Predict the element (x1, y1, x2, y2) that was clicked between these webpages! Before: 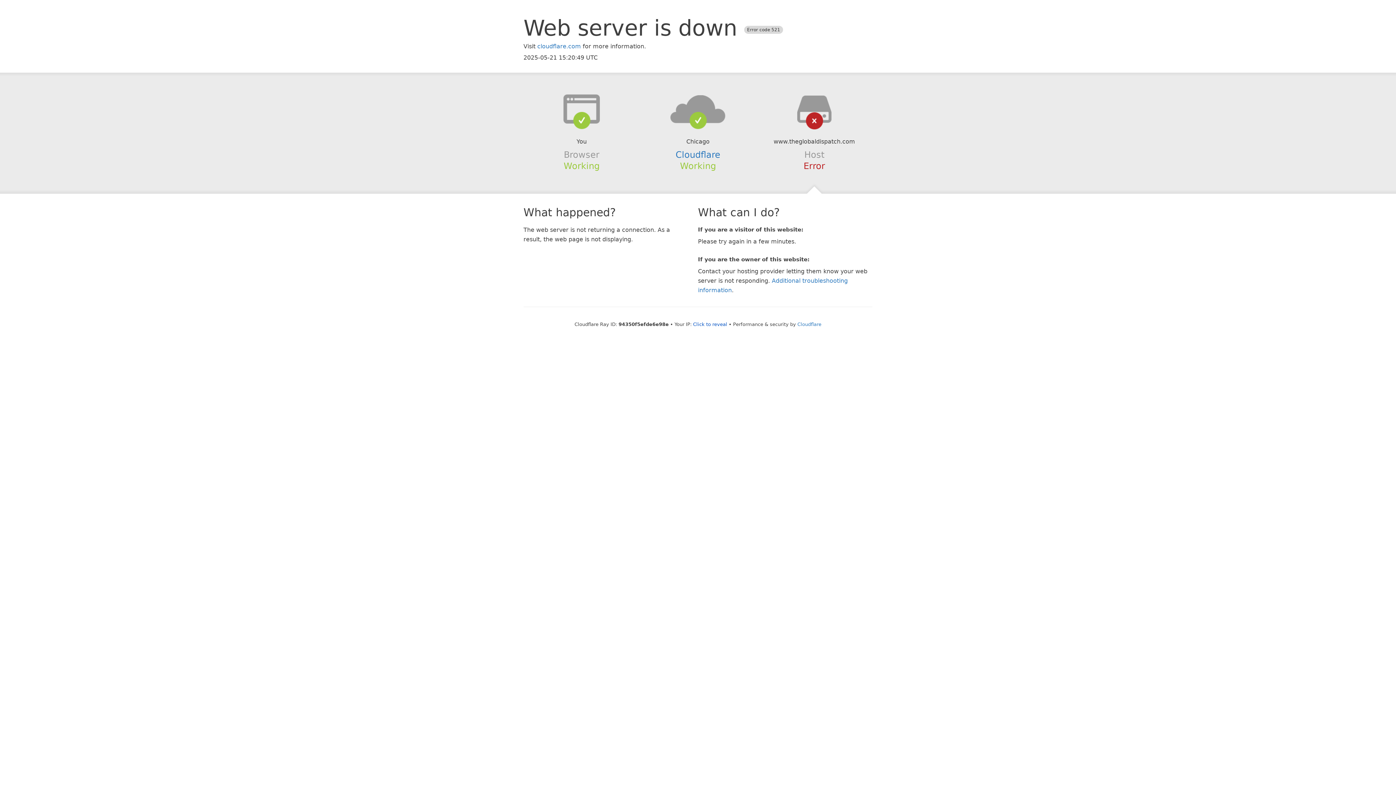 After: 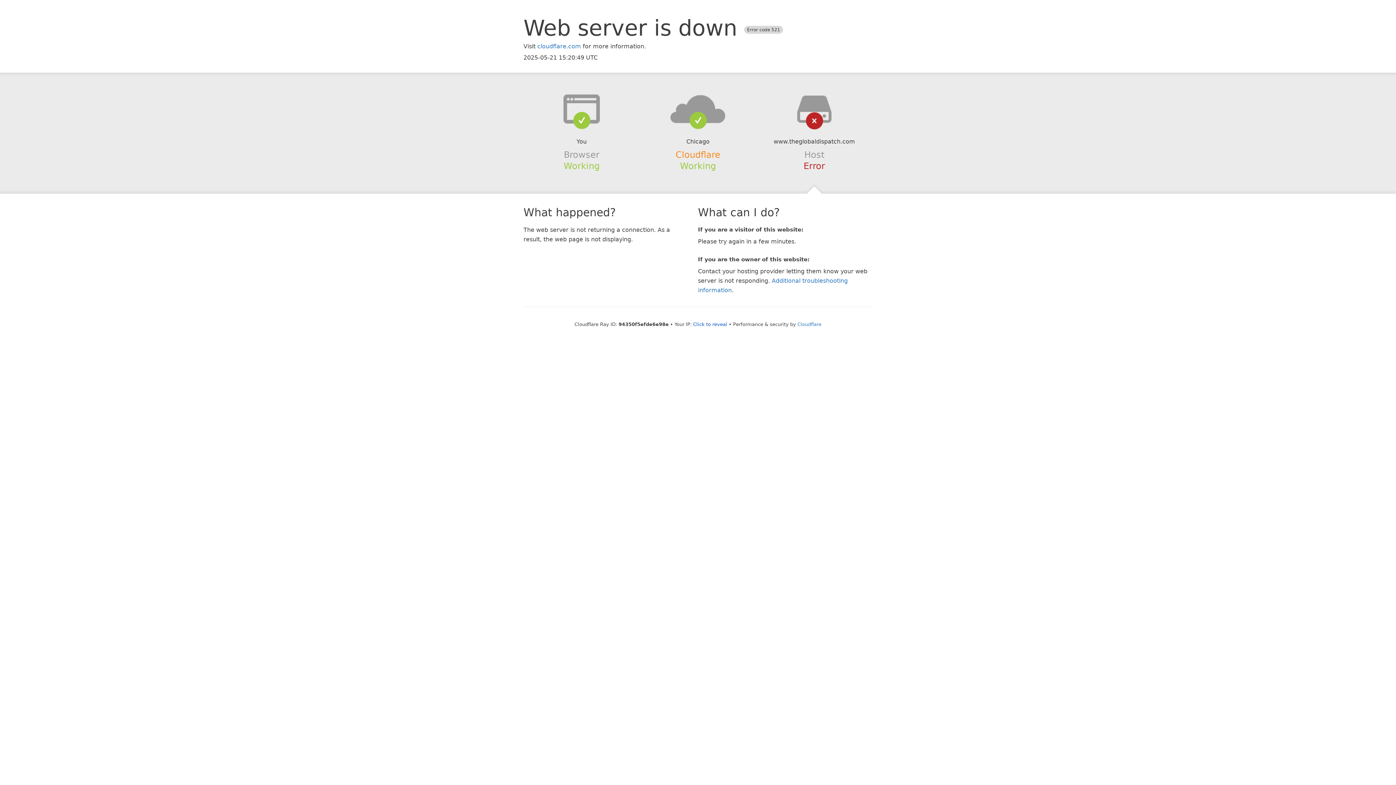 Action: label: Cloudflare bbox: (675, 149, 720, 159)